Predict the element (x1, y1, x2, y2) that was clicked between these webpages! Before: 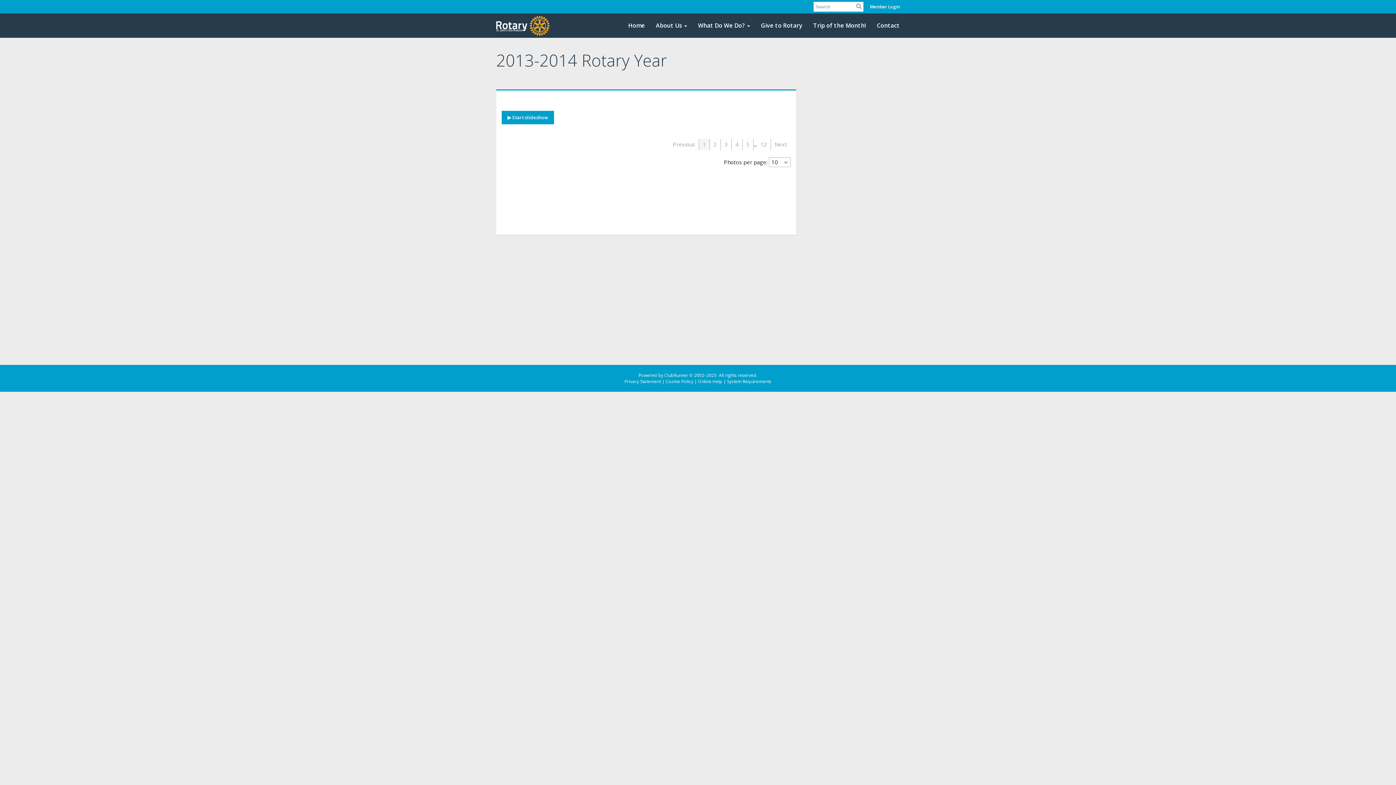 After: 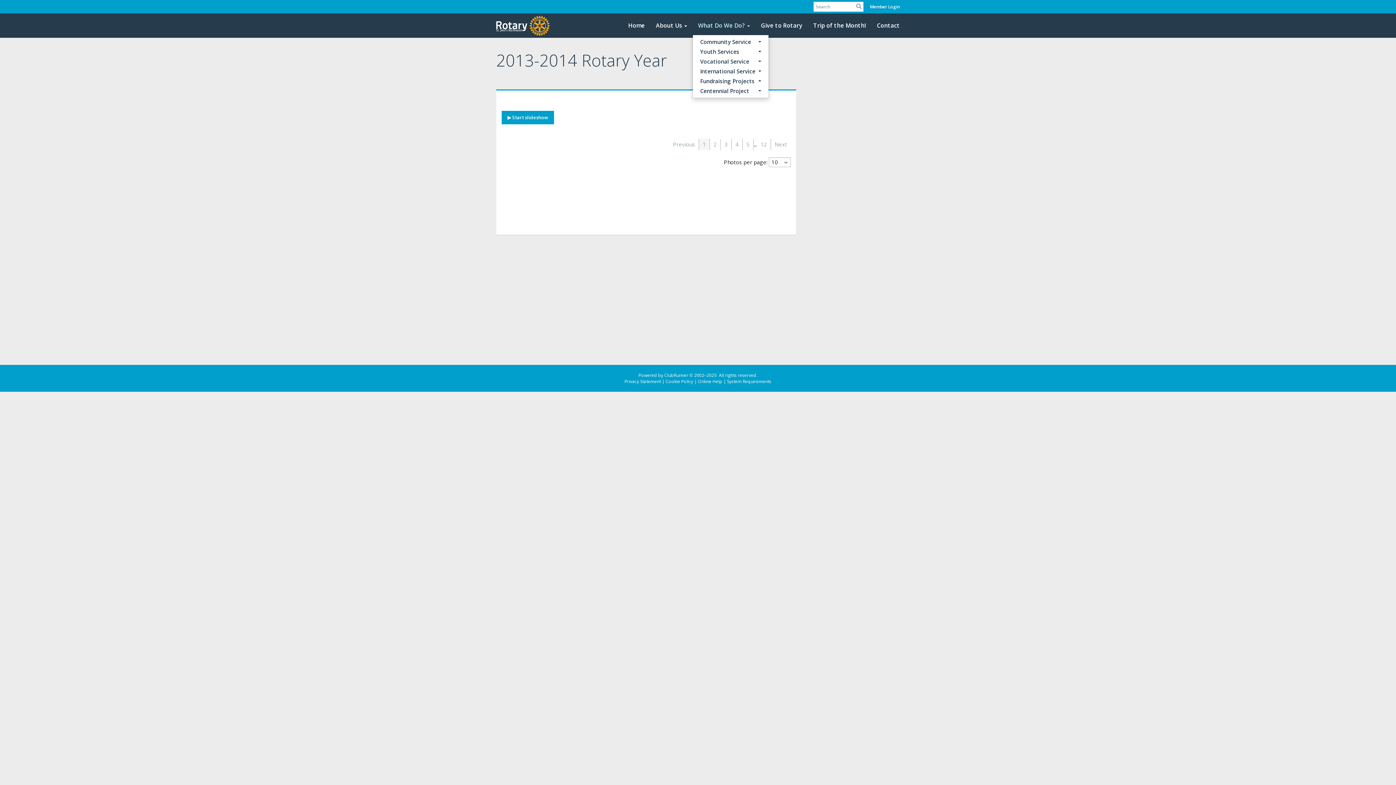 Action: bbox: (692, 16, 755, 34) label: What Do We Do?